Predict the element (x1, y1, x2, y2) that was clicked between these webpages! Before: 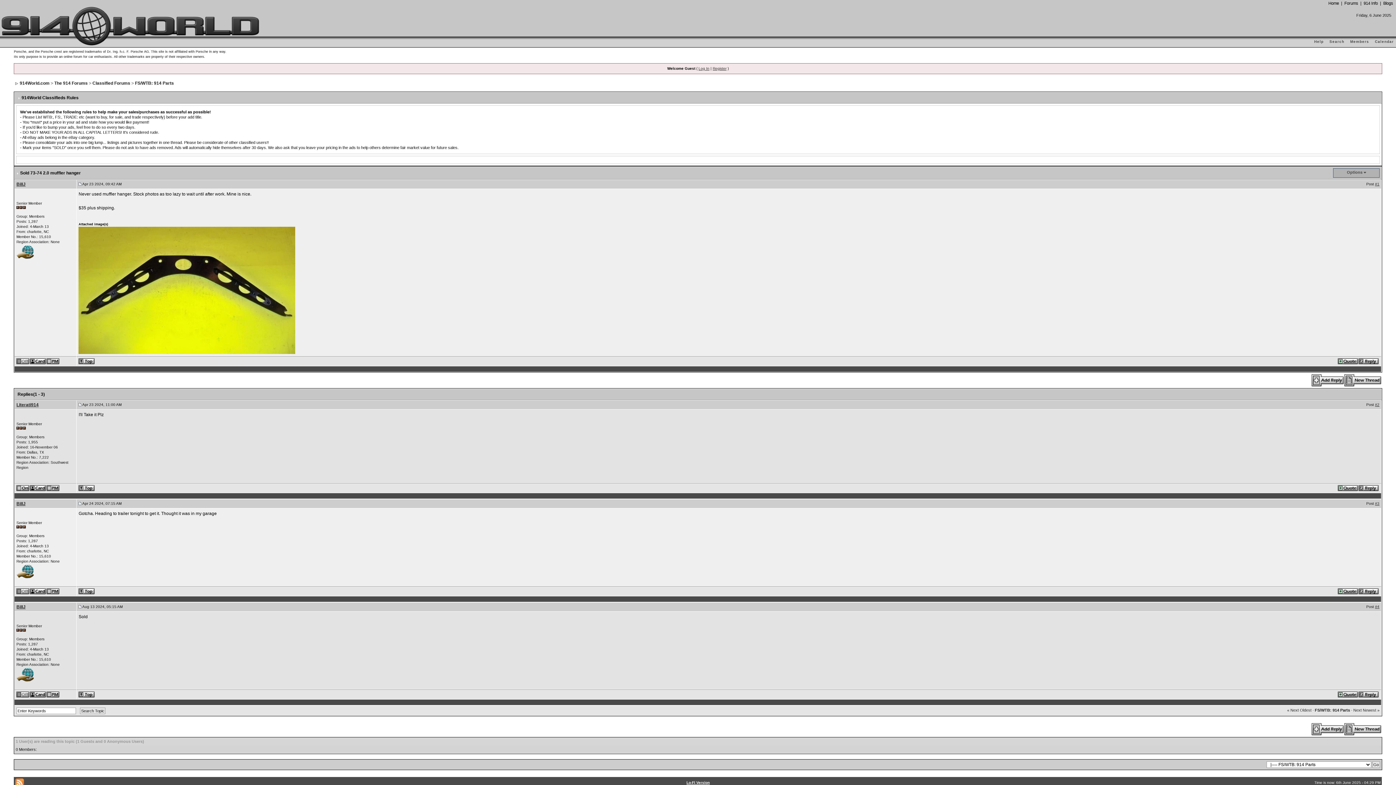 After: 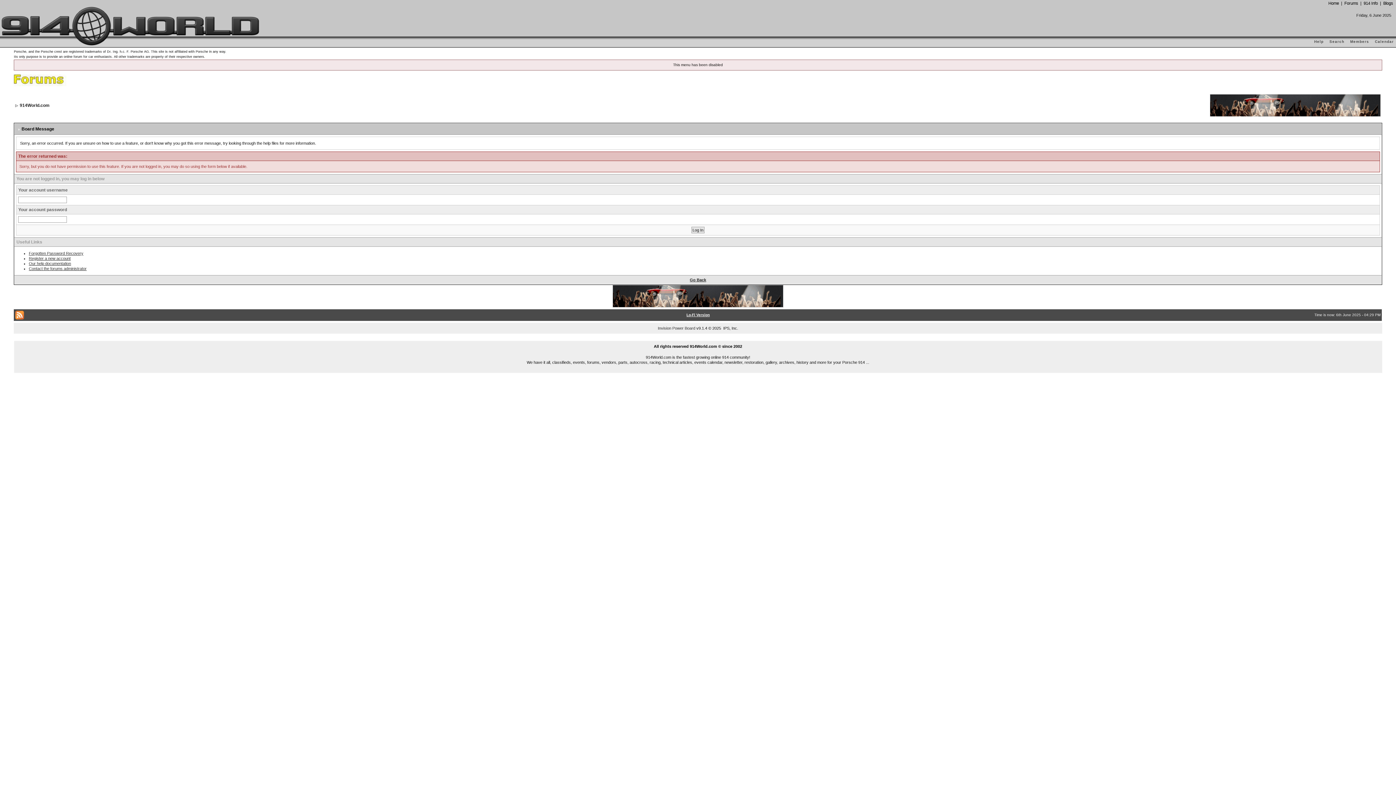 Action: label: BillJ bbox: (16, 604, 25, 609)